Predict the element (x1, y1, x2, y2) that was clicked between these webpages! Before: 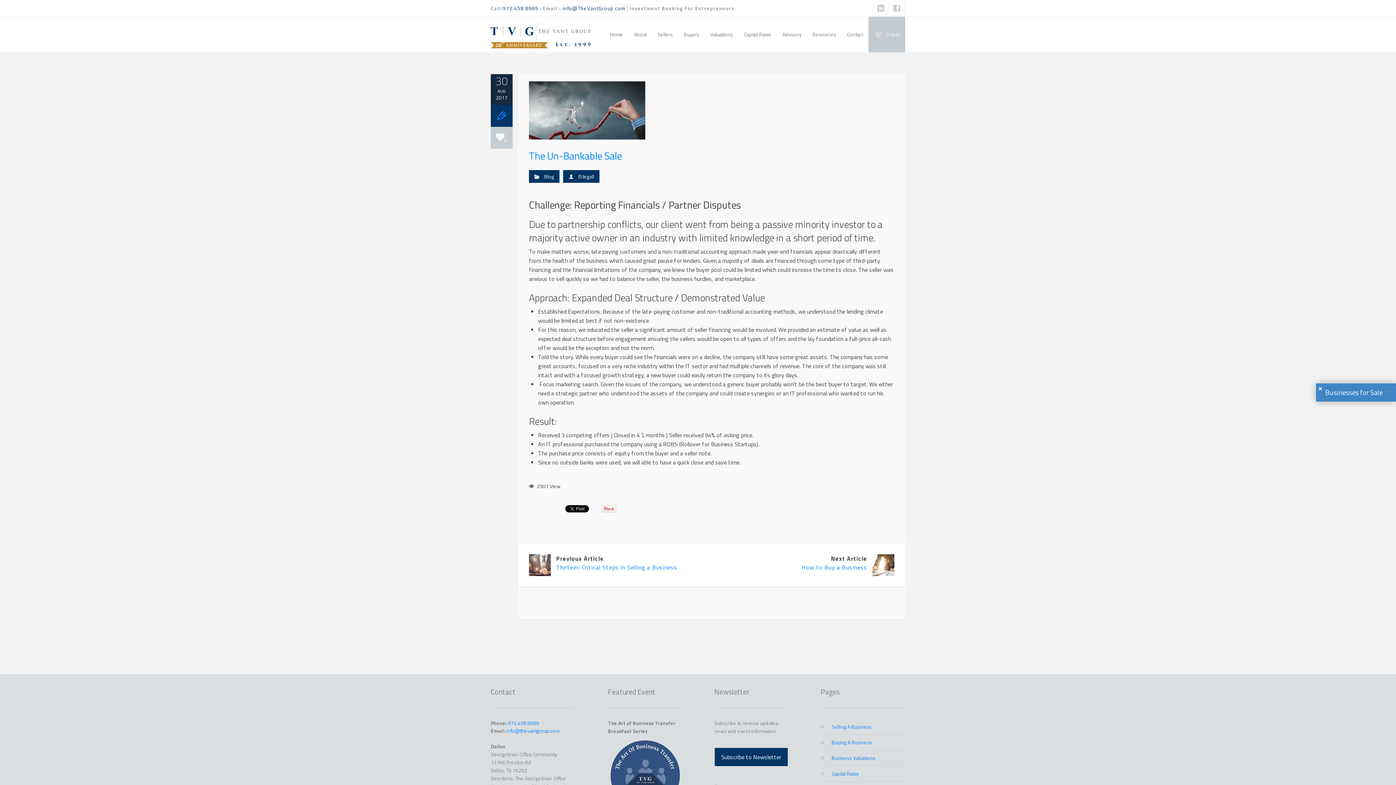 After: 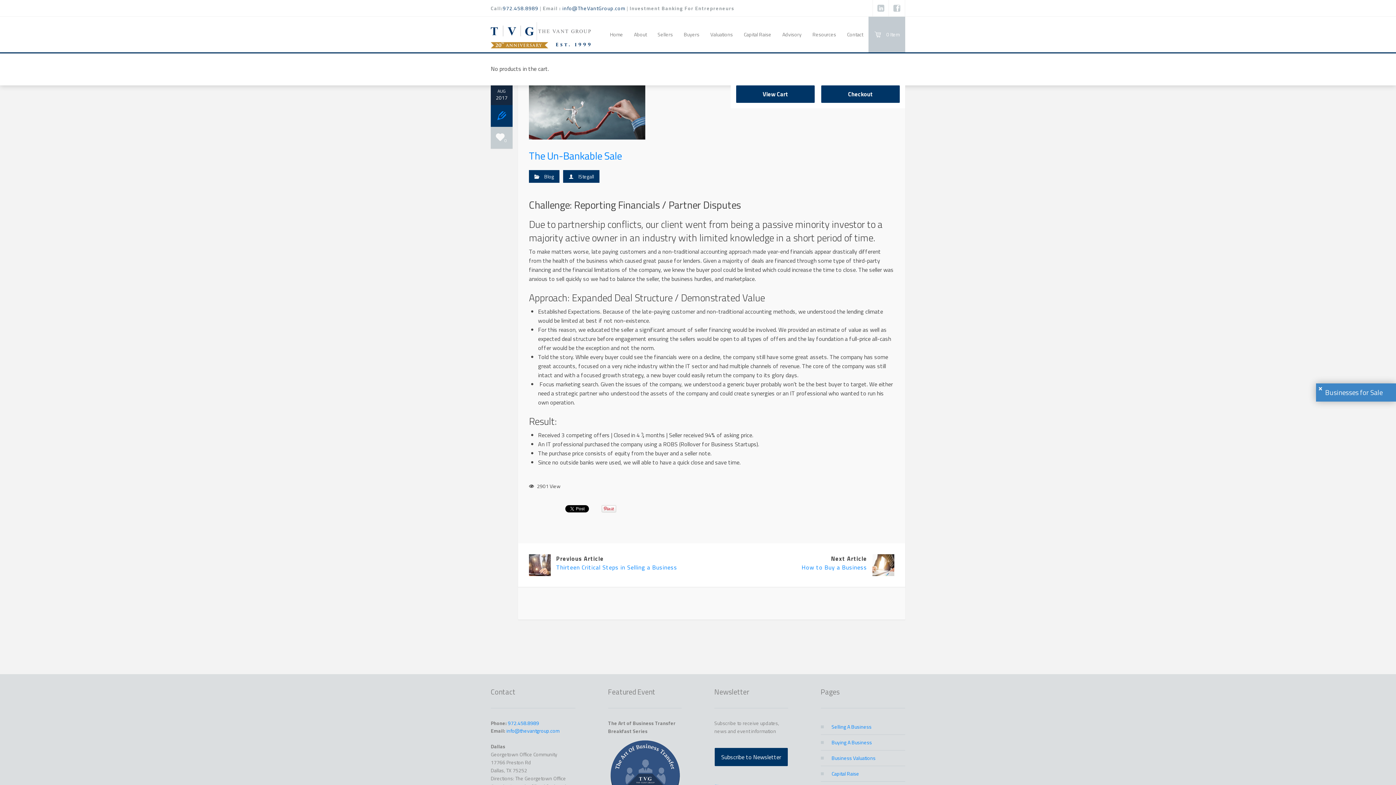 Action: label:  0 Item bbox: (868, 16, 905, 52)